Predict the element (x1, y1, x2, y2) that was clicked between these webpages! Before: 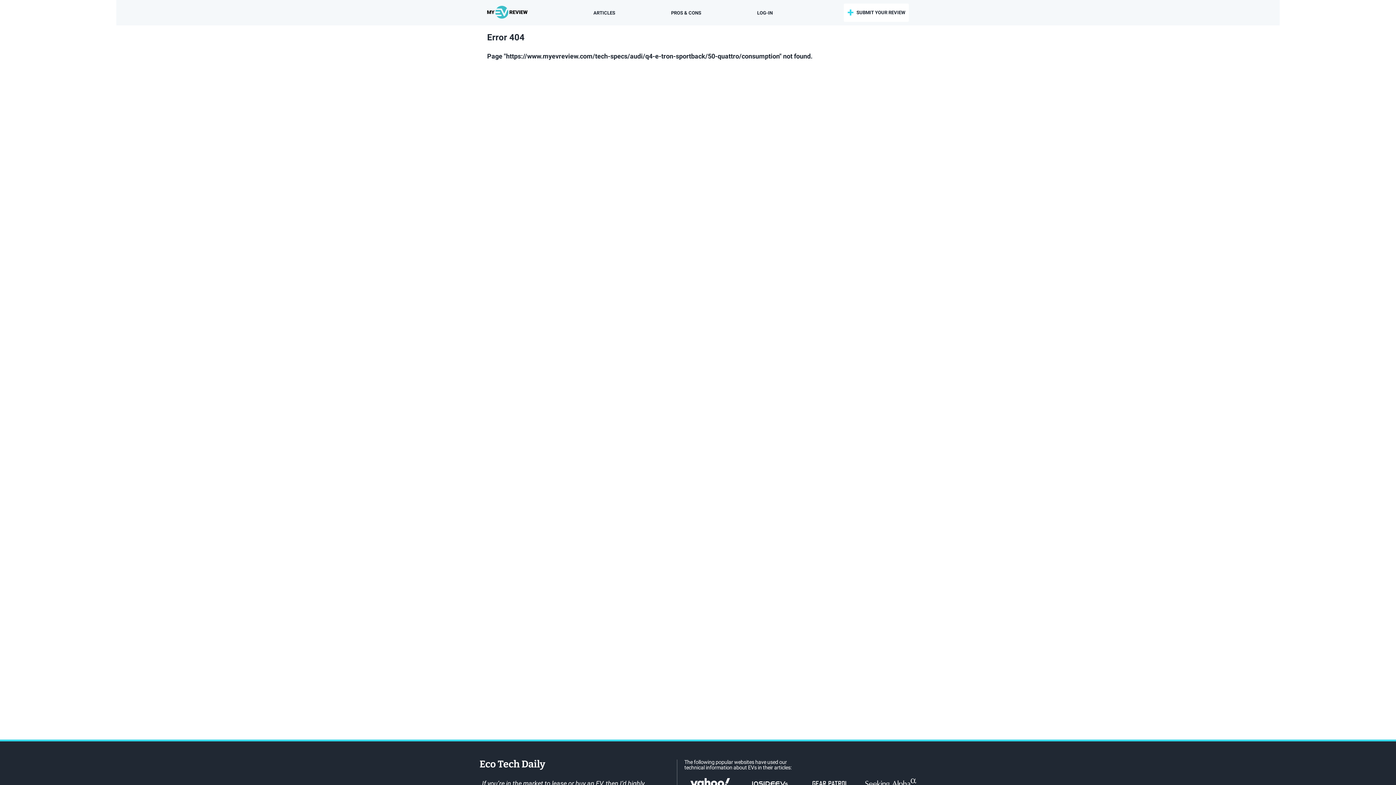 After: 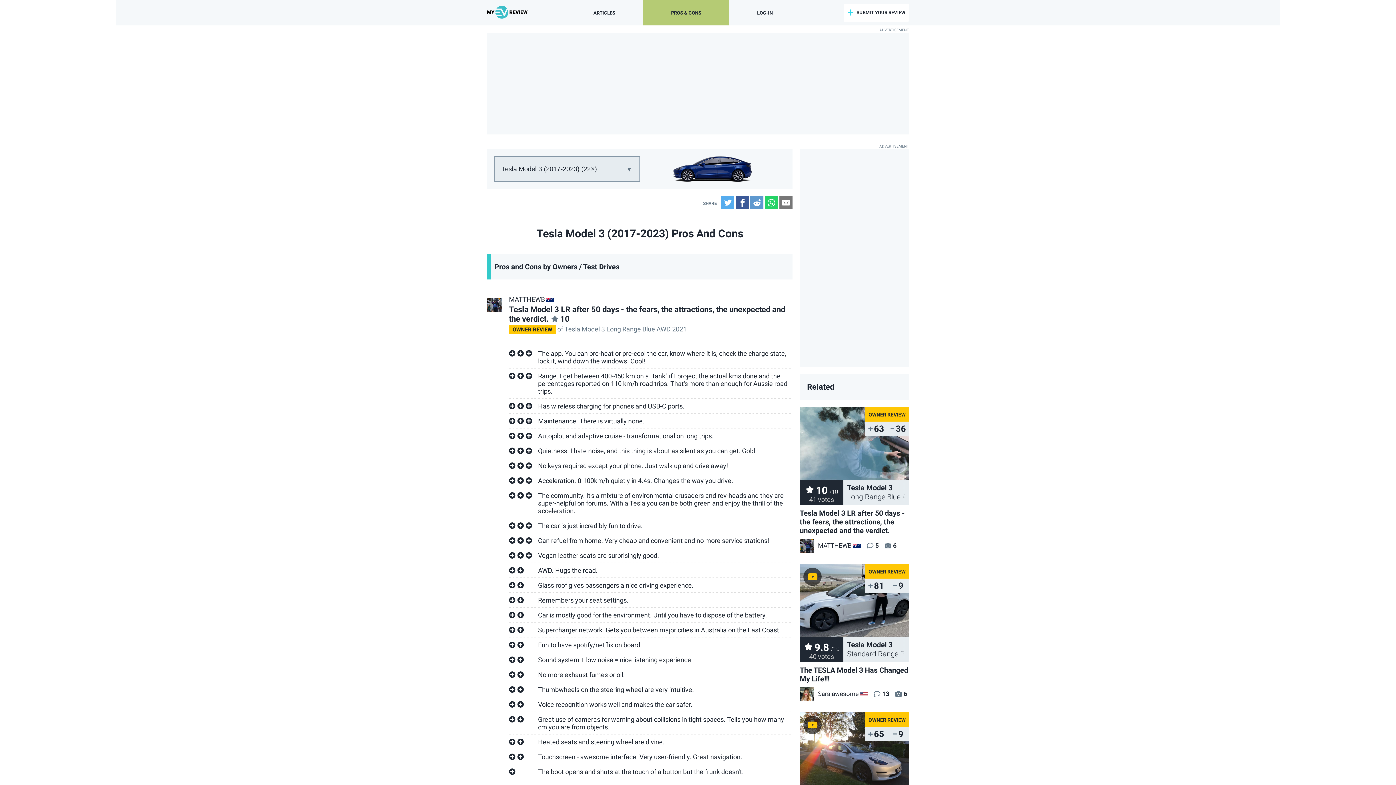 Action: bbox: (643, 0, 729, 25) label: PROS & CONS